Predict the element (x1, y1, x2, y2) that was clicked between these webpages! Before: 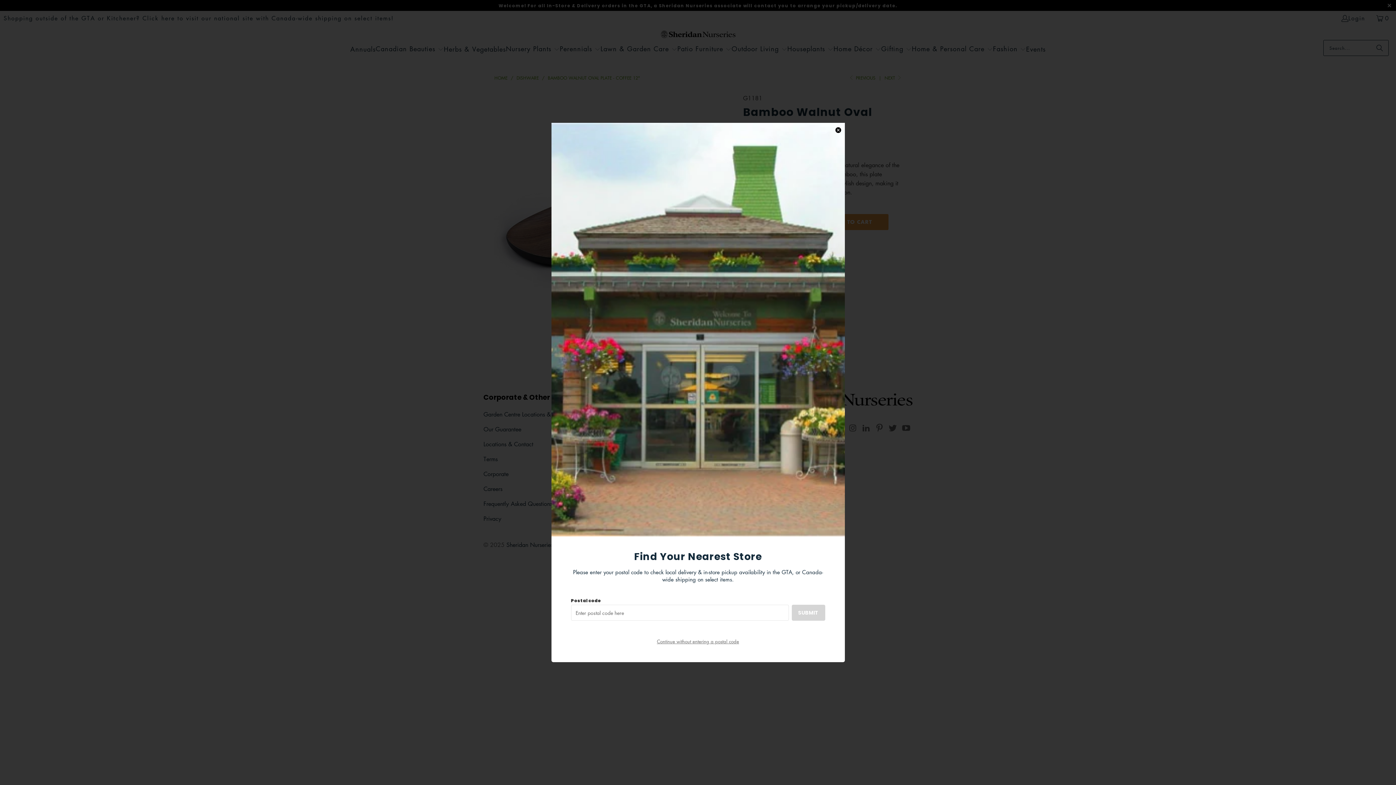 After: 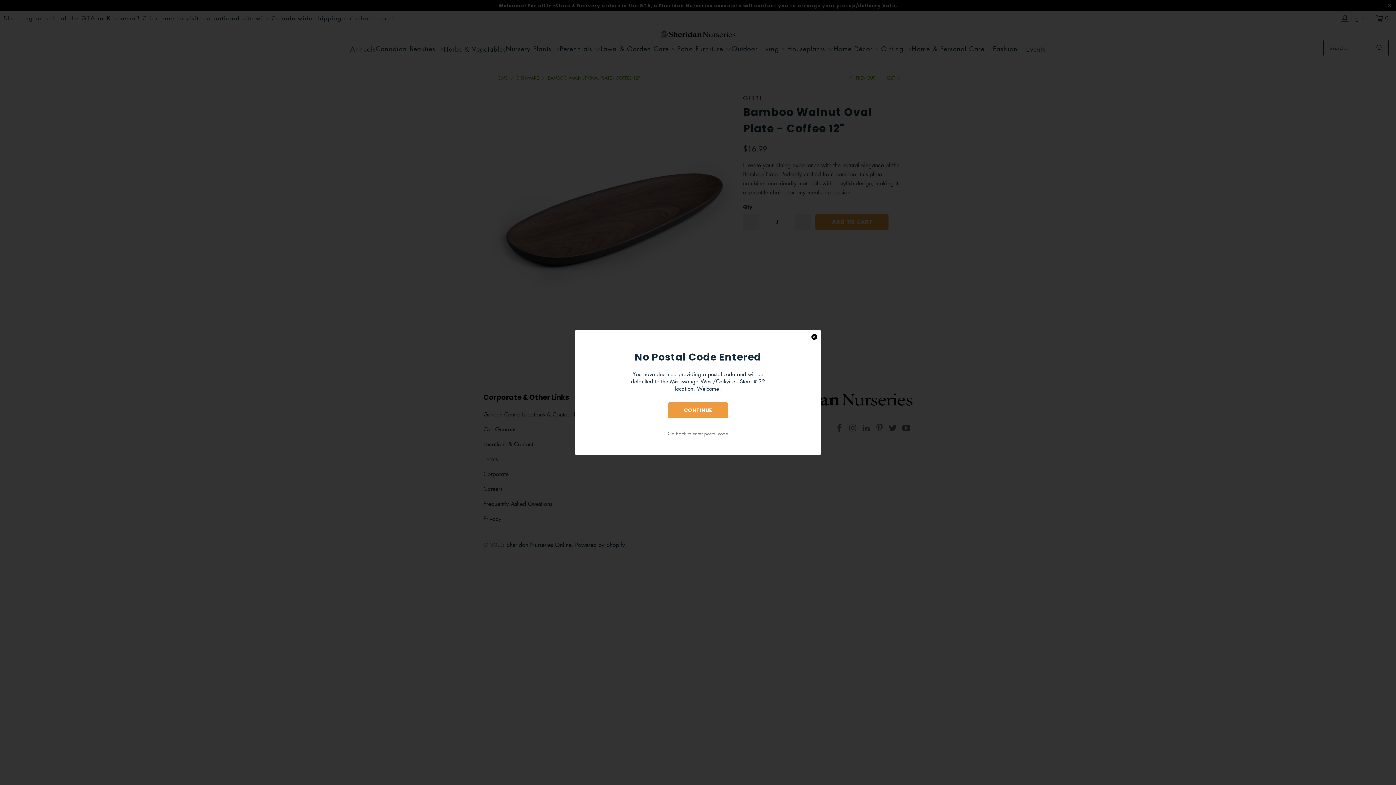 Action: bbox: (571, 635, 825, 647) label: Continue without entering a postal code